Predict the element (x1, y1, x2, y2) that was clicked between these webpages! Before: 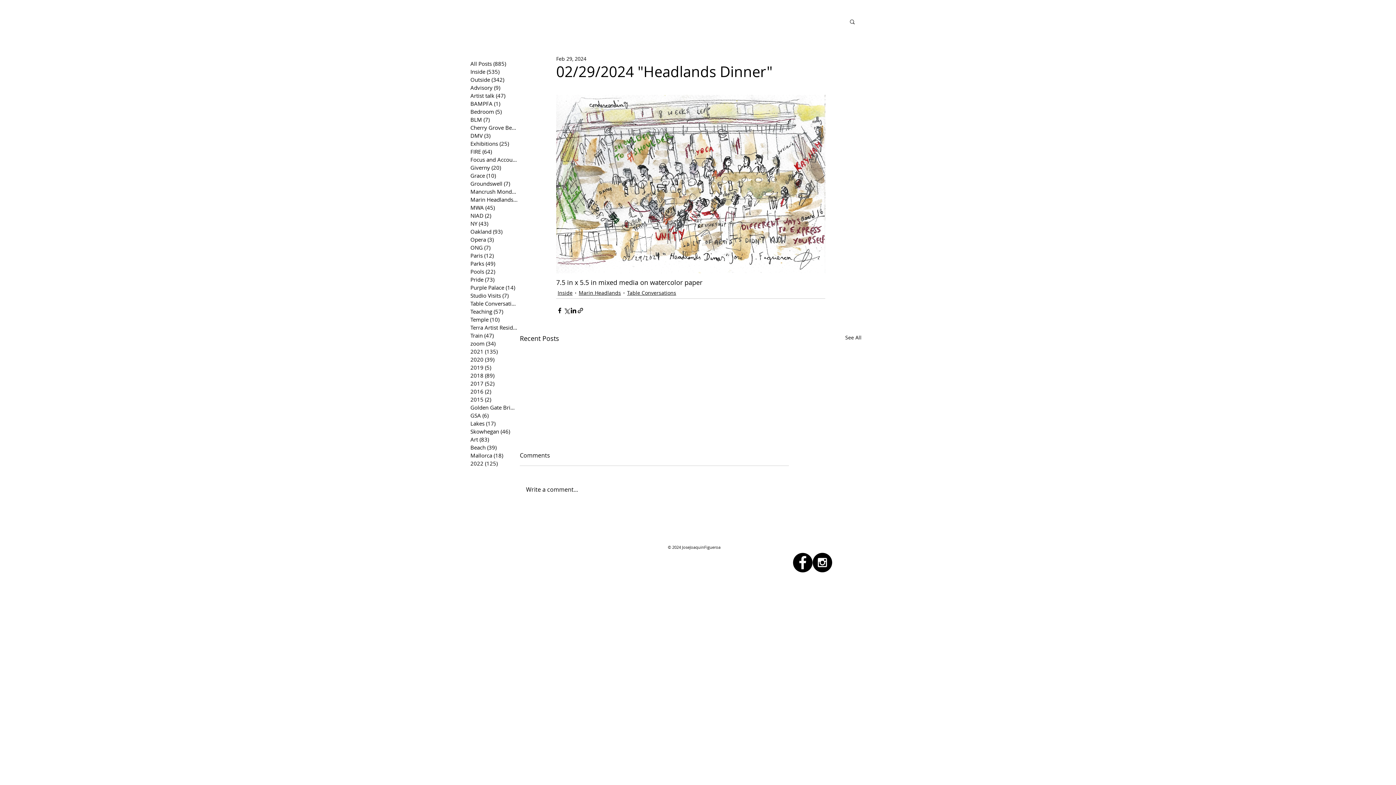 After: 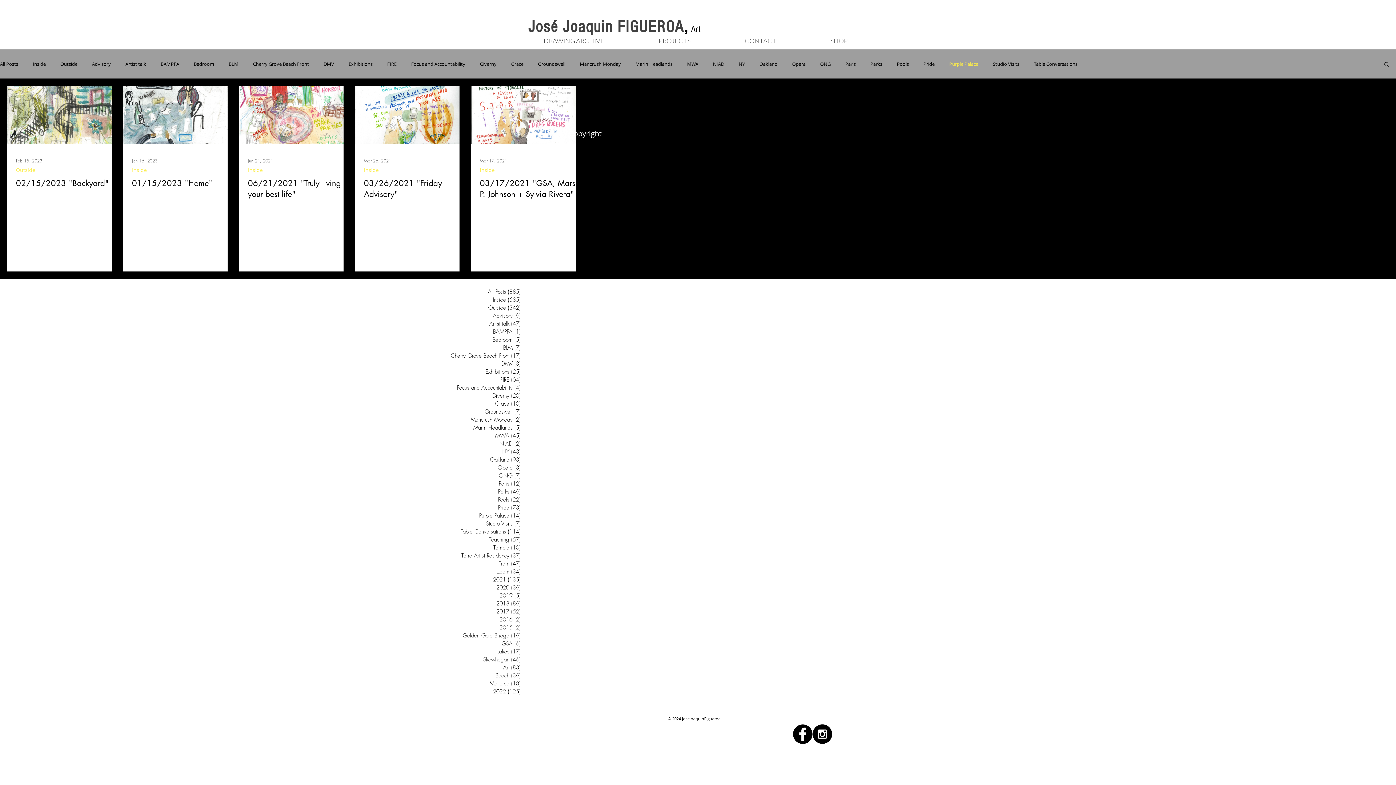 Action: label: Purple Palace (14)
14 posts bbox: (470, 283, 517, 291)